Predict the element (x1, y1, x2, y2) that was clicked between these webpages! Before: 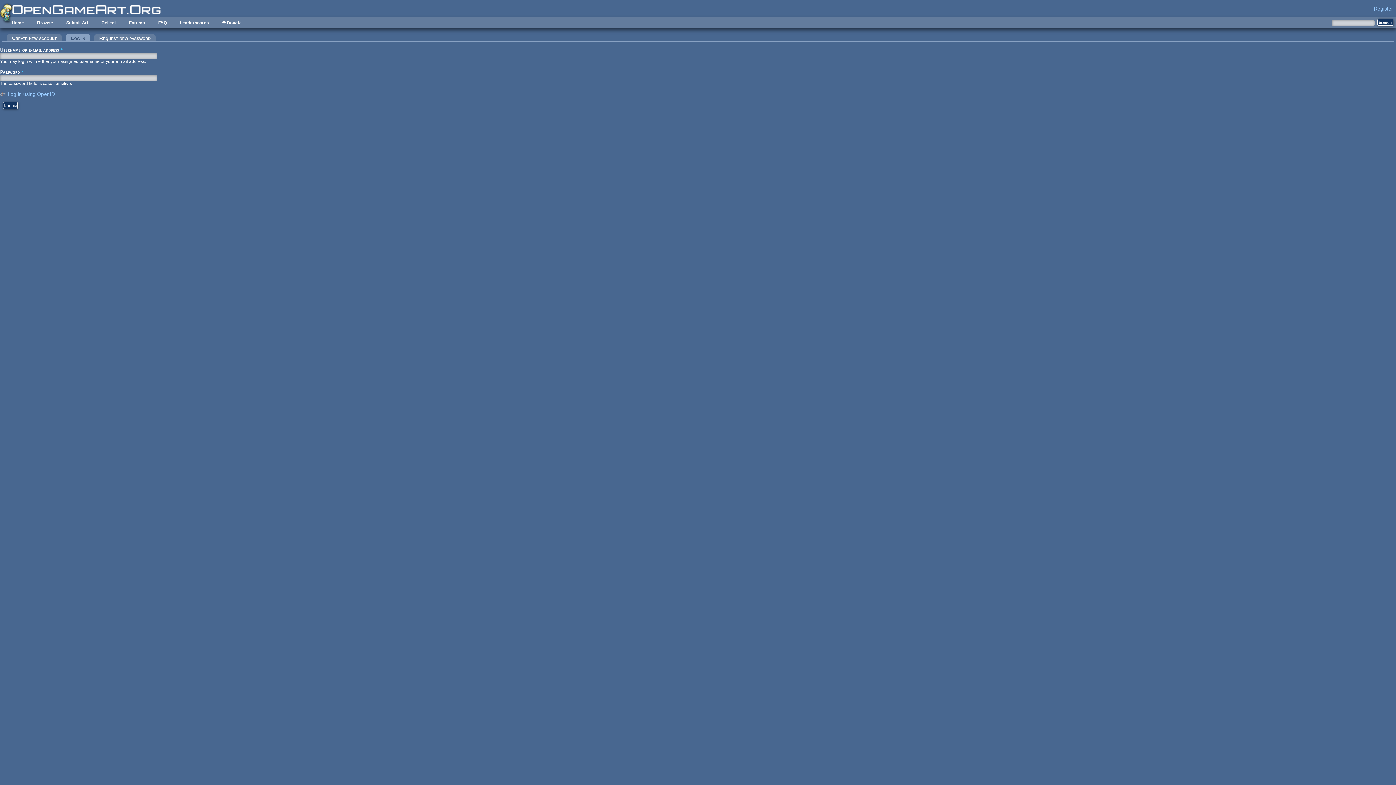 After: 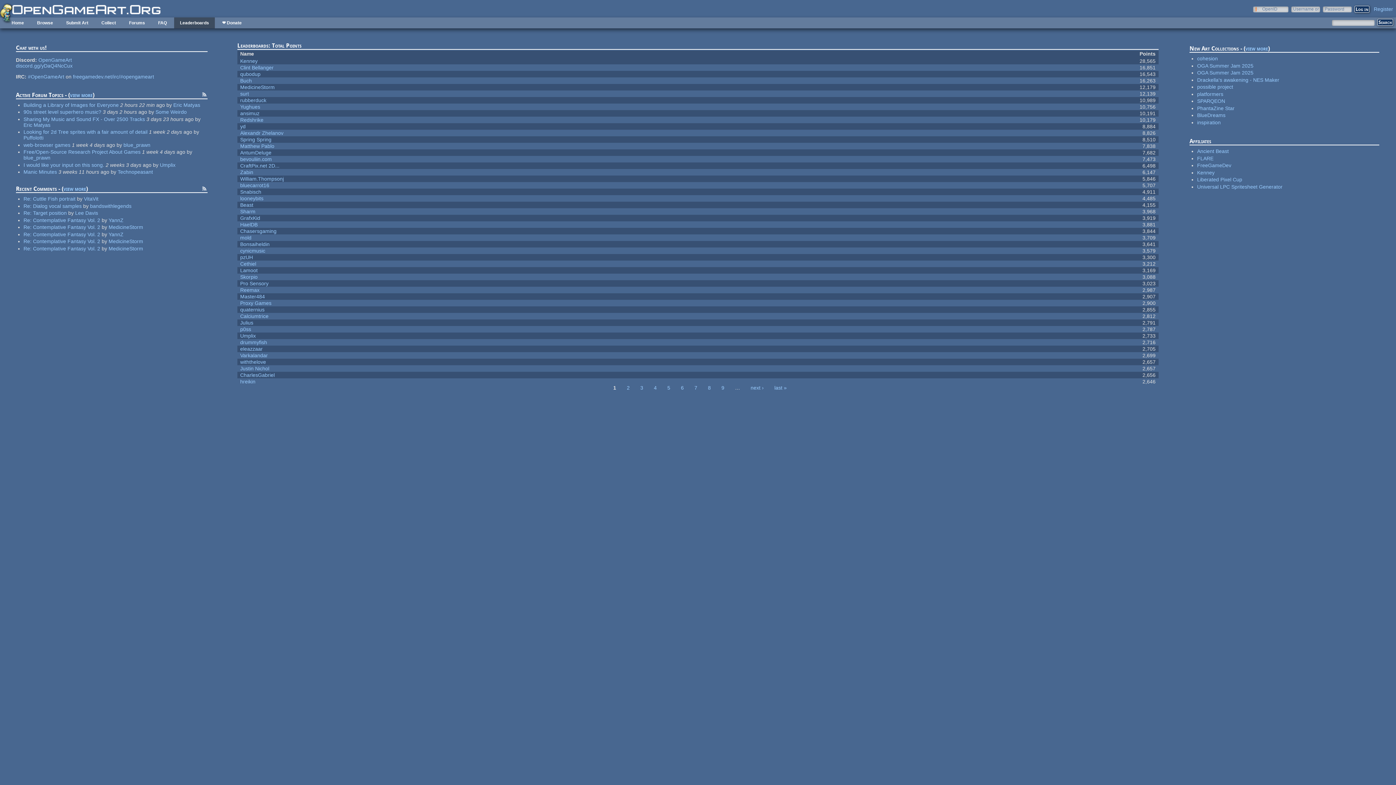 Action: bbox: (174, 17, 214, 28) label: Leaderboards